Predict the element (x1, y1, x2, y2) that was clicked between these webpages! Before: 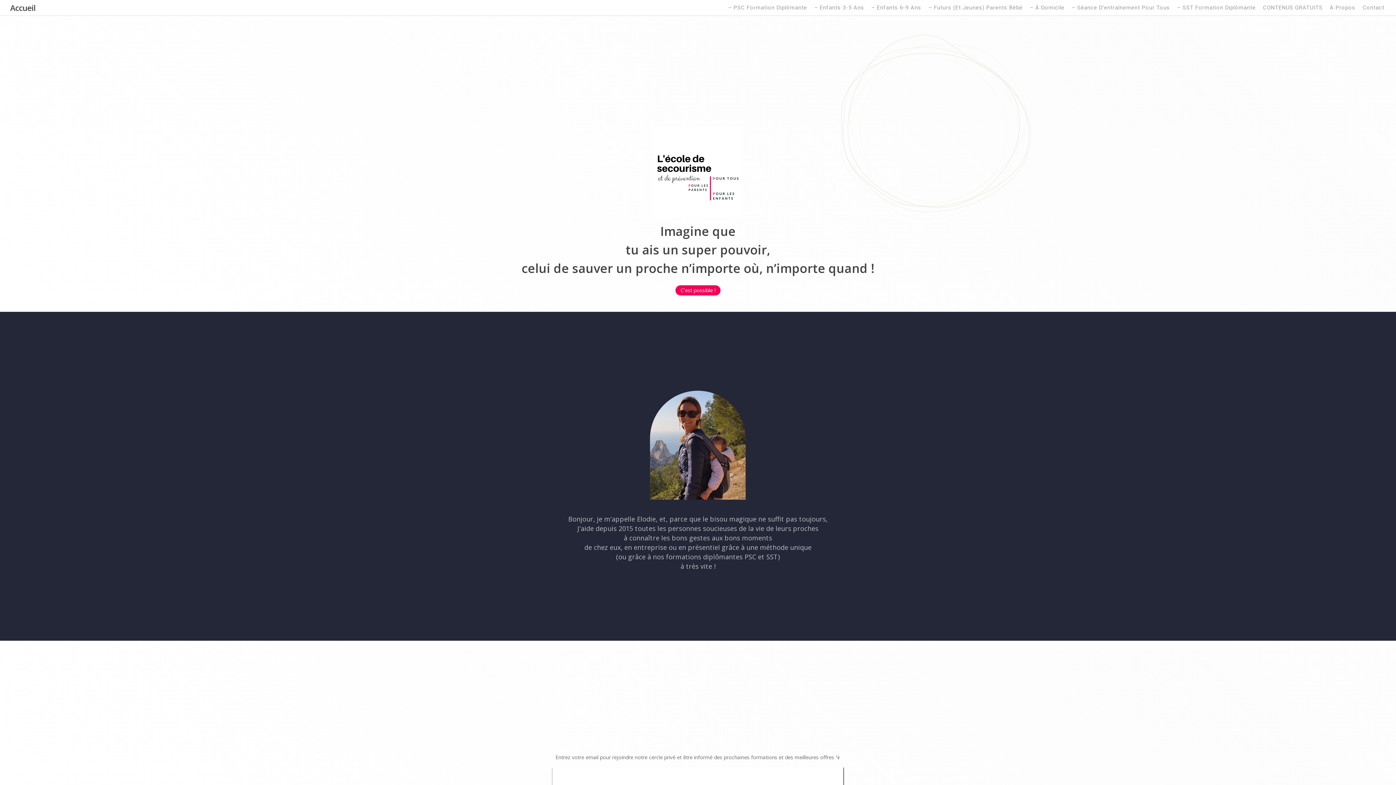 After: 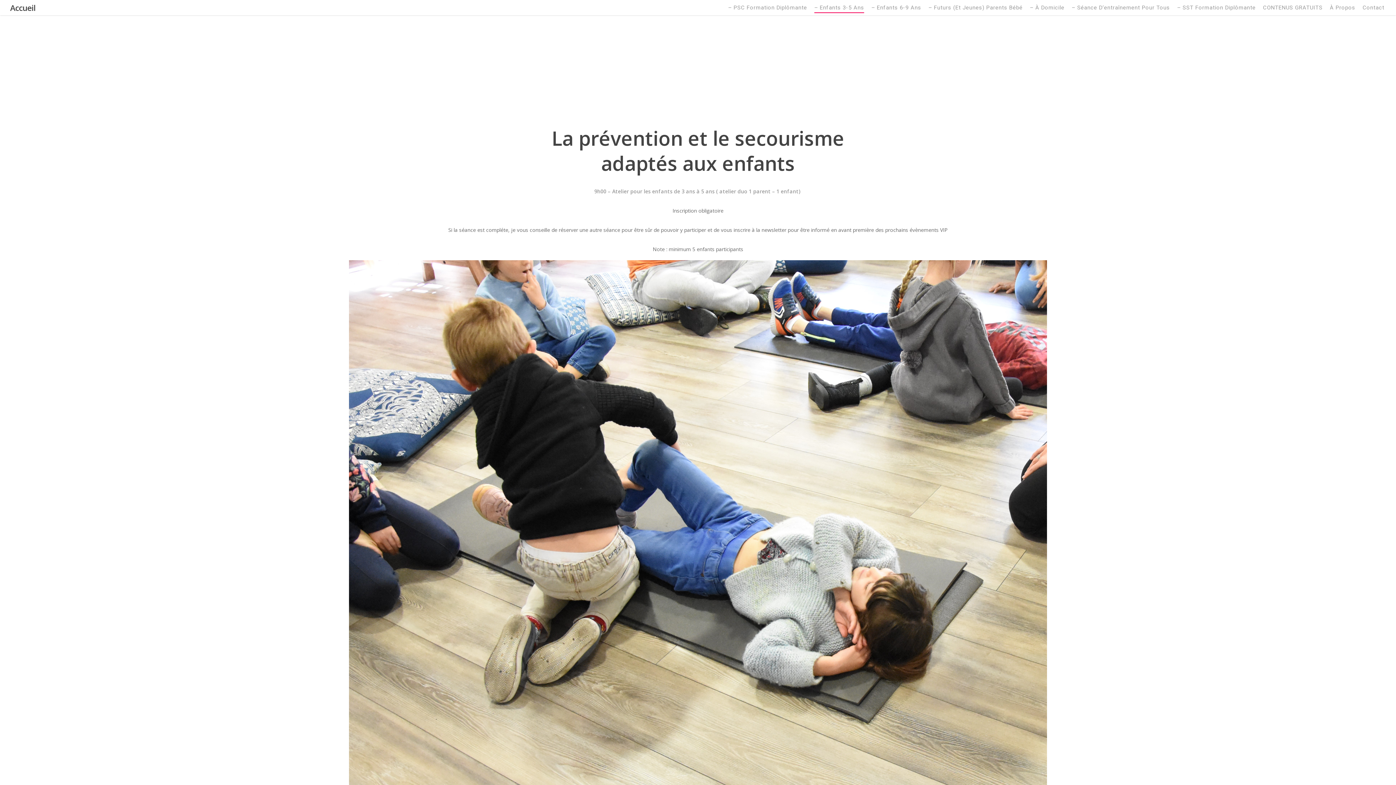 Action: label: – Enfants 3-5 Ans bbox: (814, 4, 864, 10)